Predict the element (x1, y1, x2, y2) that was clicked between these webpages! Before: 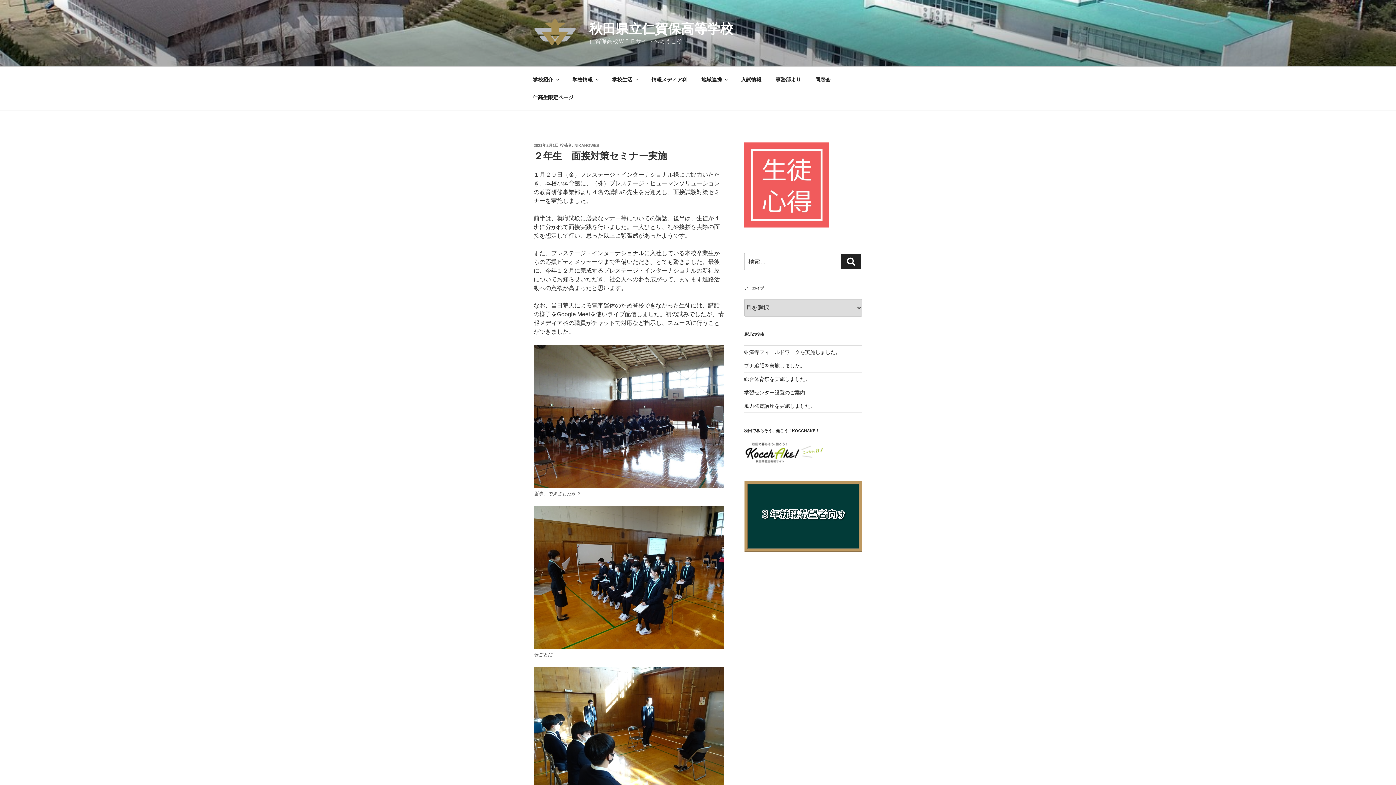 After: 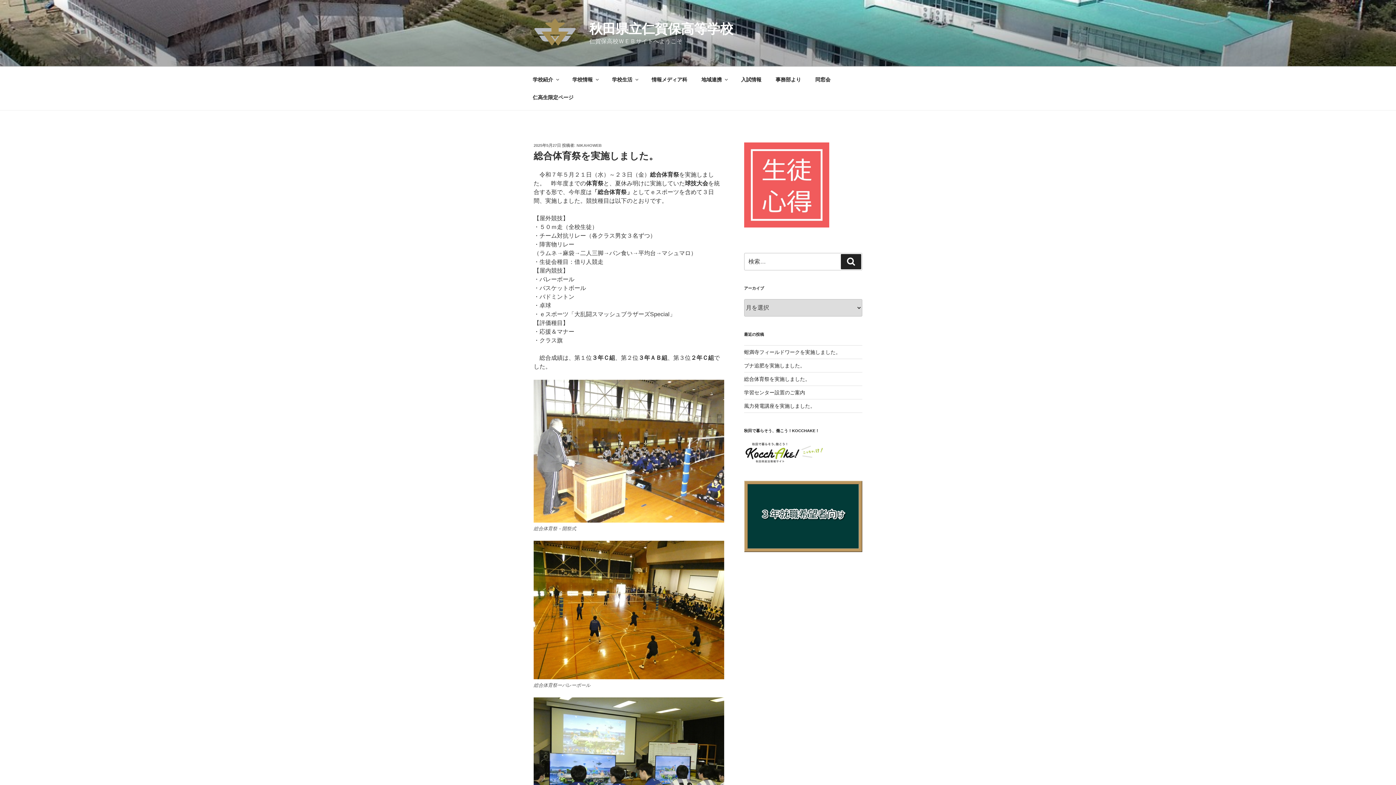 Action: bbox: (744, 376, 810, 382) label: 総合体育祭を実施しました。